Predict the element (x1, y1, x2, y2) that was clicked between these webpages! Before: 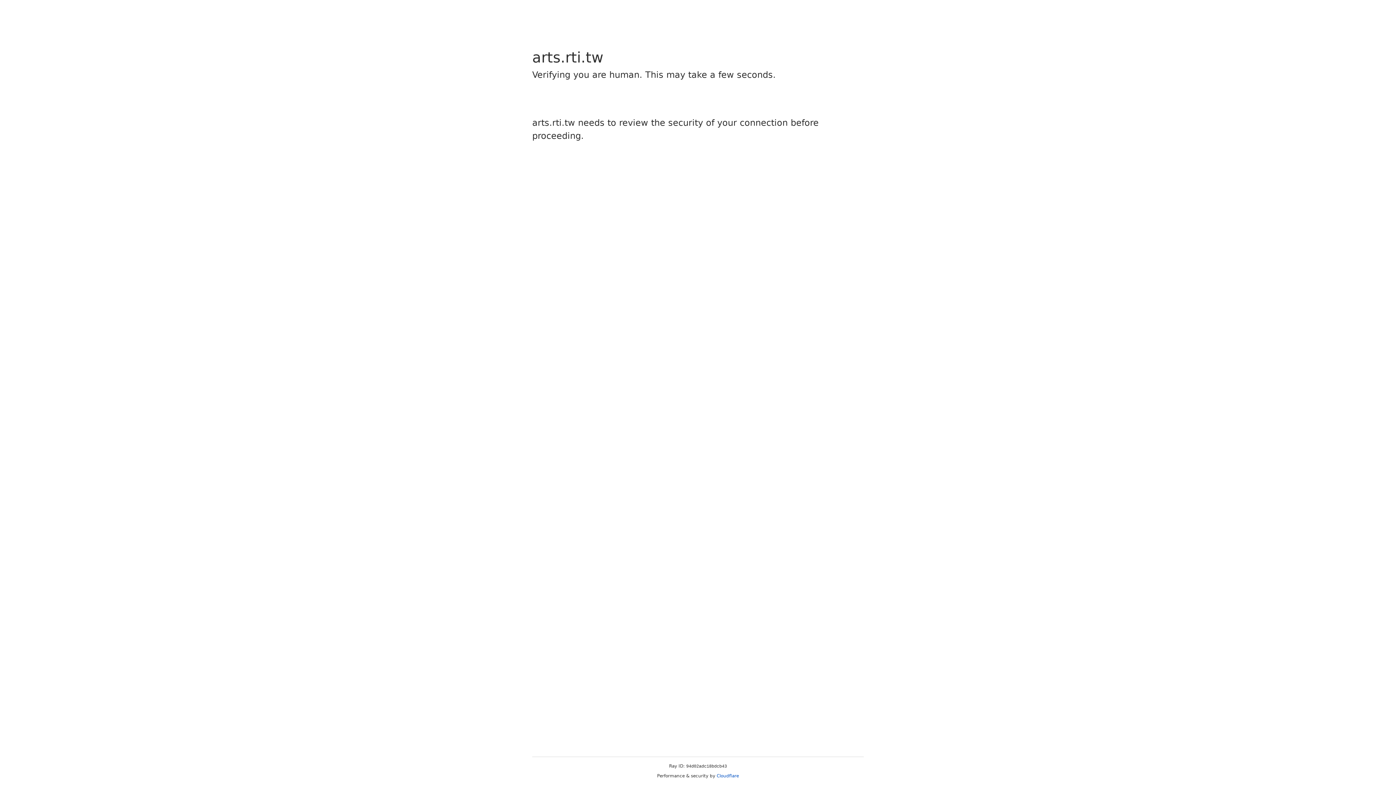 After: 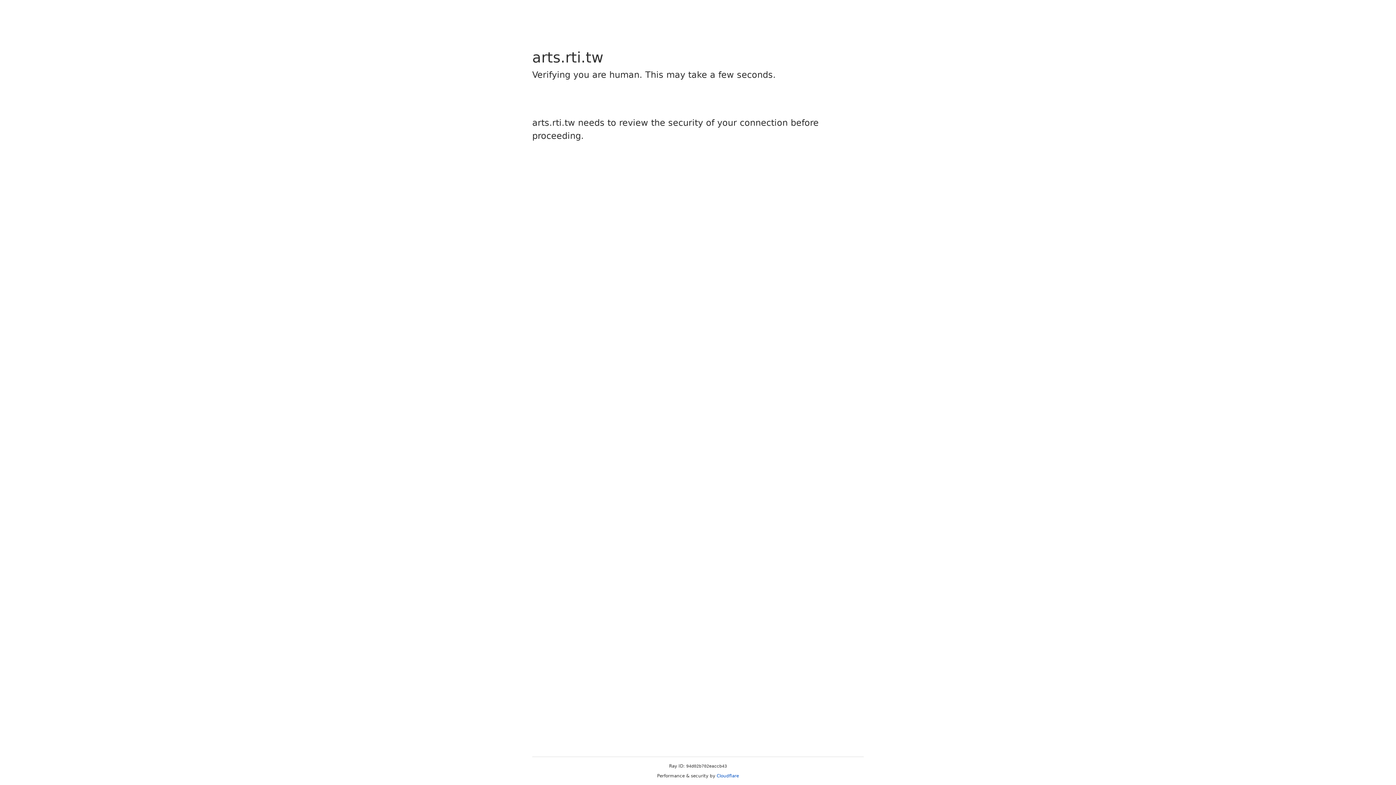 Action: bbox: (716, 773, 739, 778) label: Cloudflare